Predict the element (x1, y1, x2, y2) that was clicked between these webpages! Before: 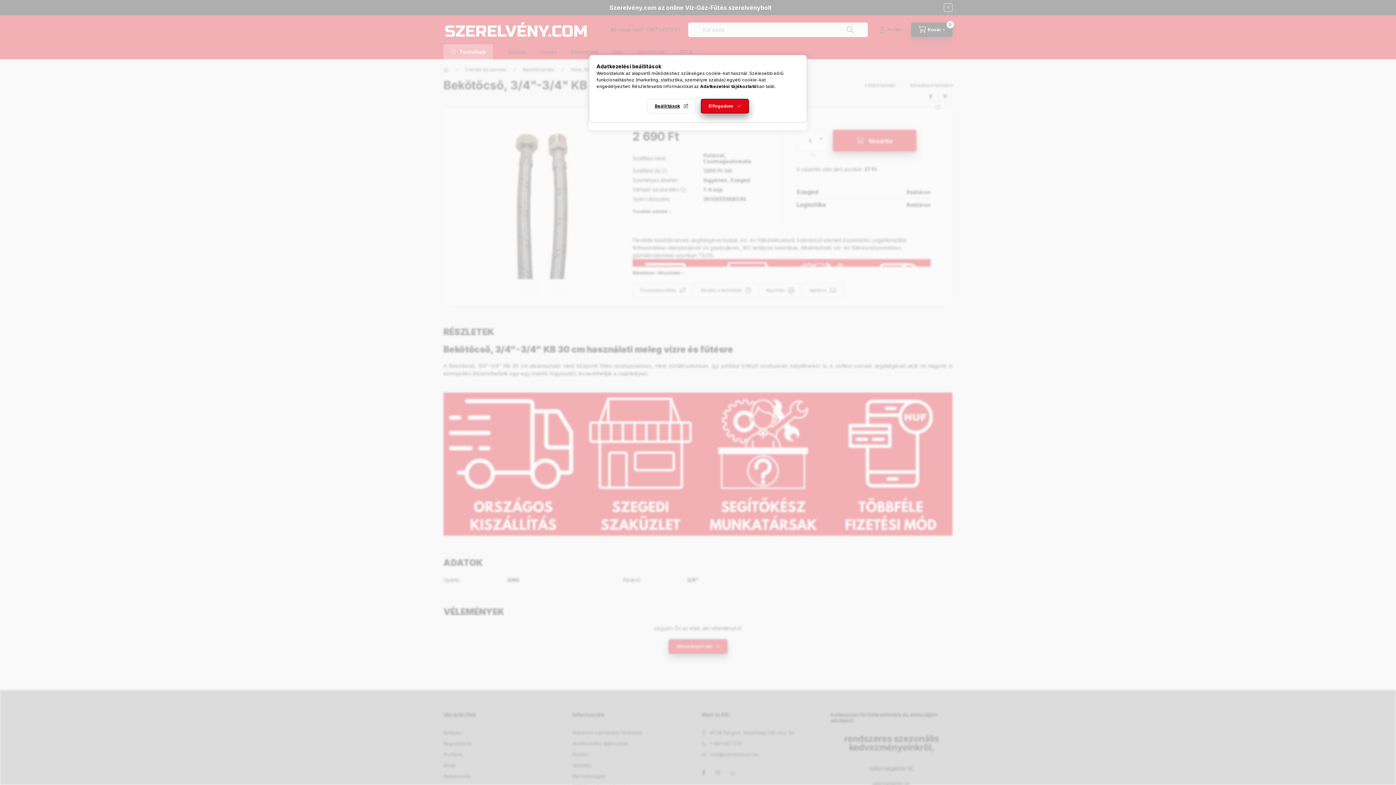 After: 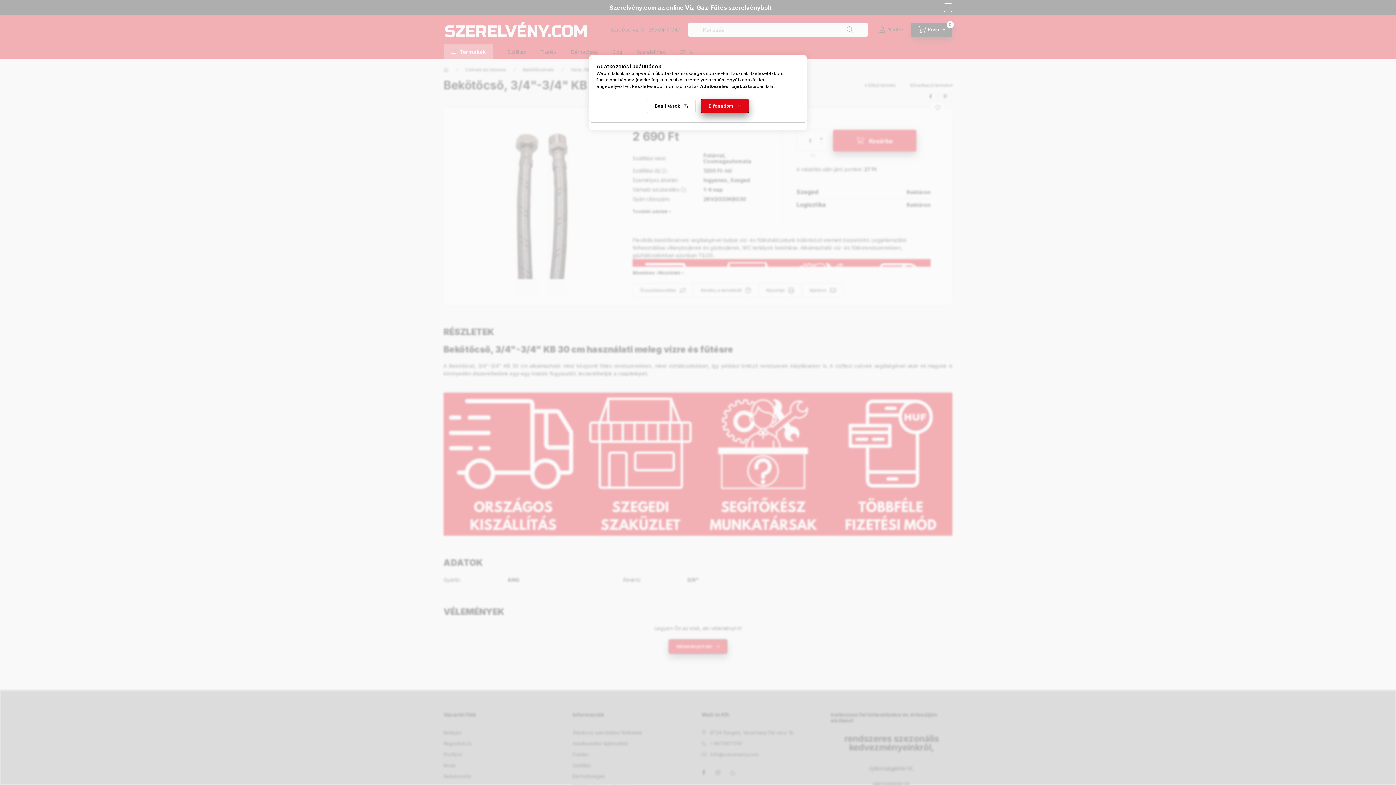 Action: bbox: (700, 83, 756, 89) label: Adatkezelési tájékoztató